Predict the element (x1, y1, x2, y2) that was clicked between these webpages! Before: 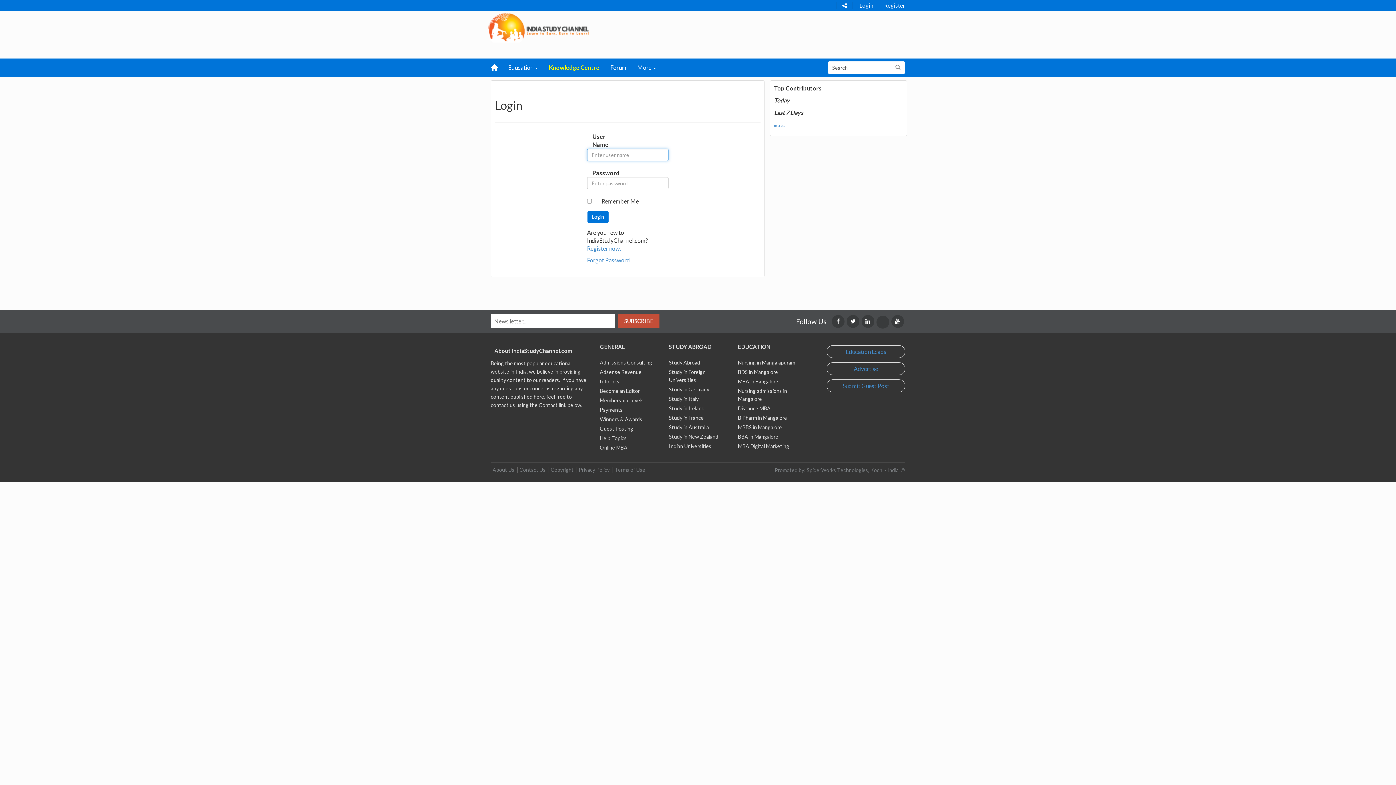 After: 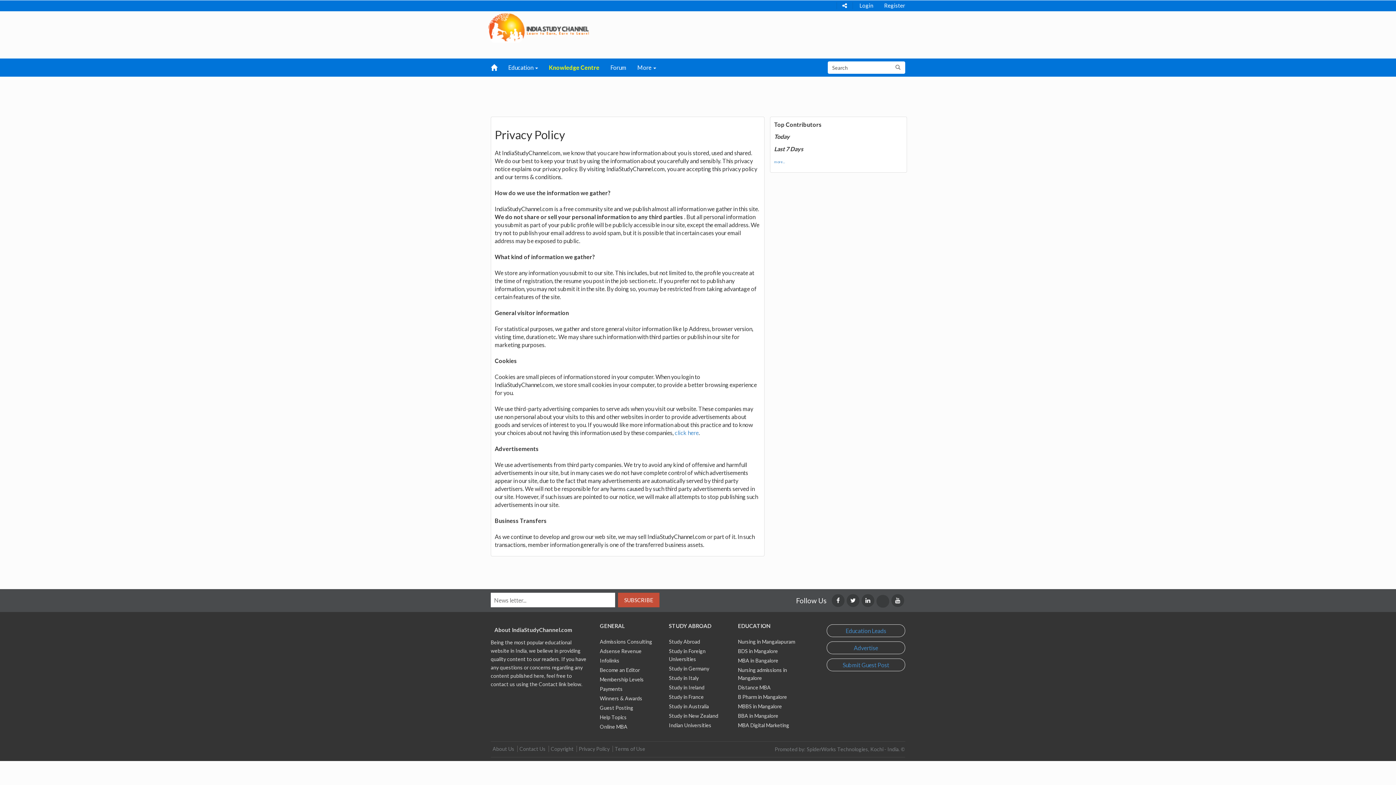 Action: bbox: (578, 467, 609, 473) label: Privacy Policy